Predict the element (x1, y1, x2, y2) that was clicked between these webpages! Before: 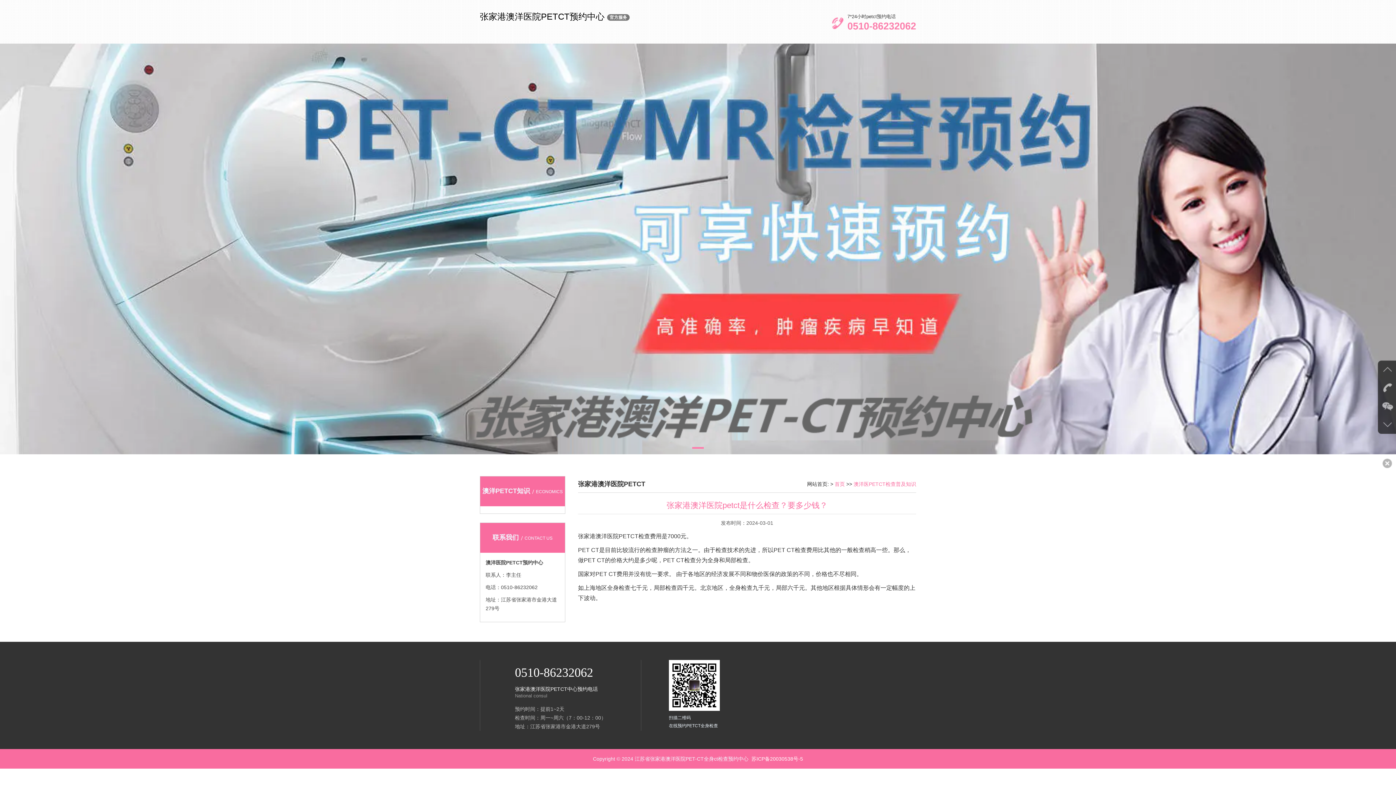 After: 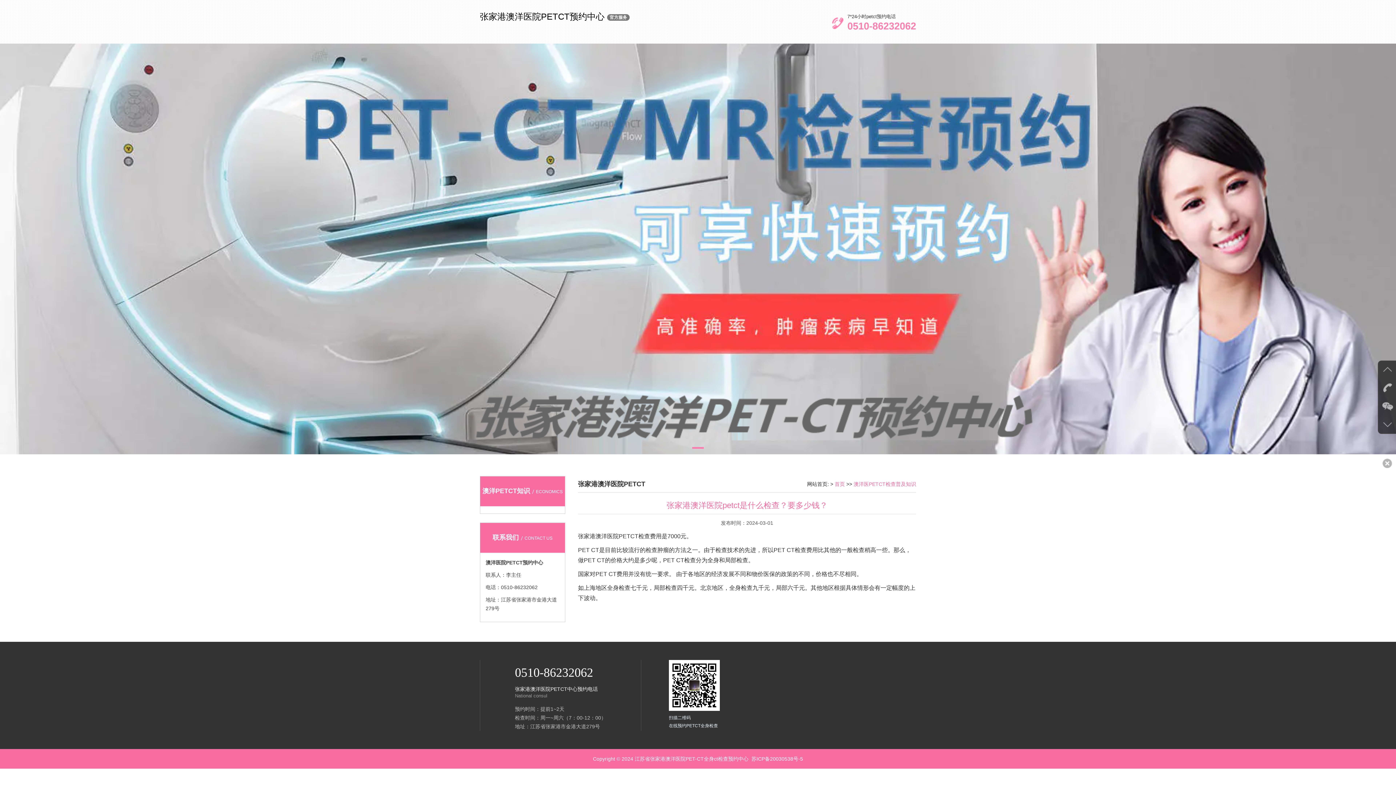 Action: bbox: (692, 447, 704, 449) label: Go to slide 1